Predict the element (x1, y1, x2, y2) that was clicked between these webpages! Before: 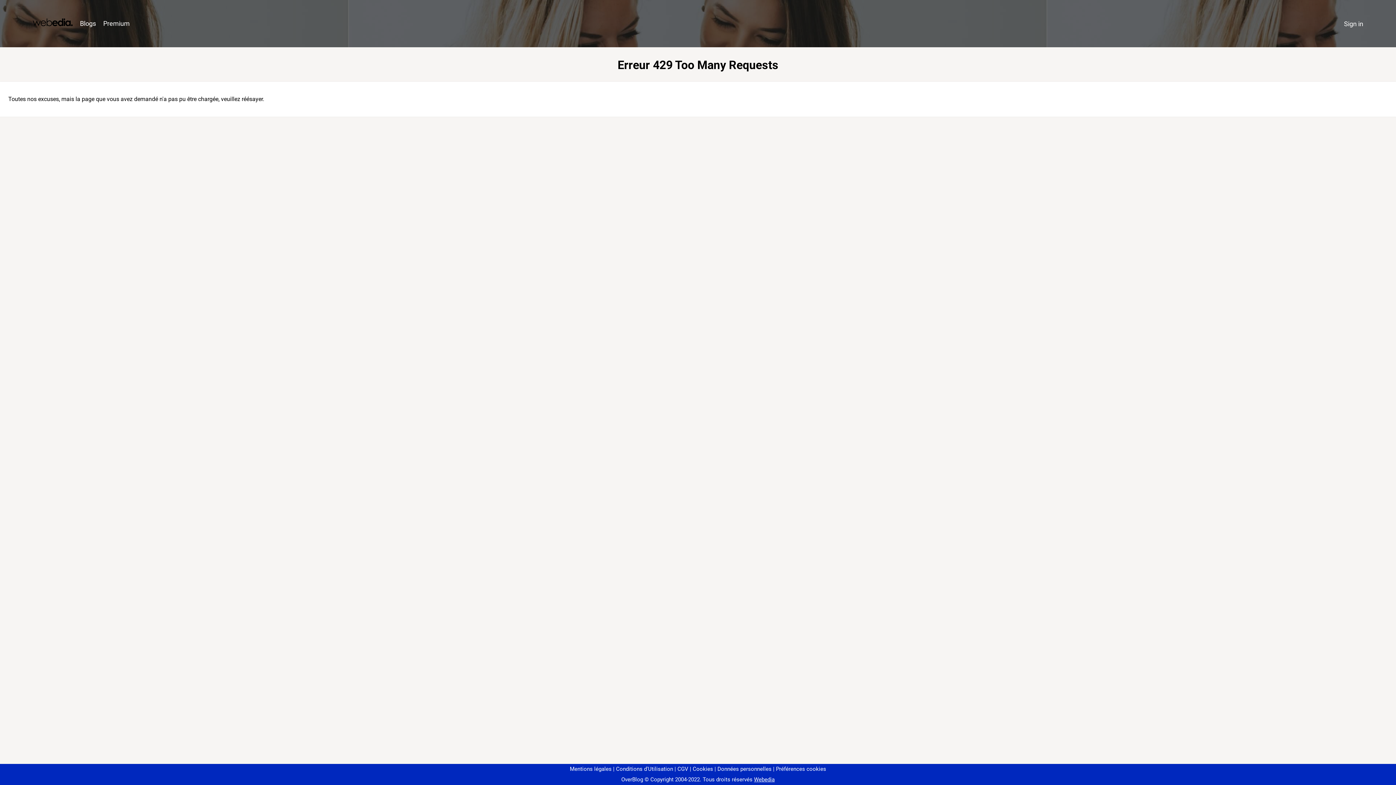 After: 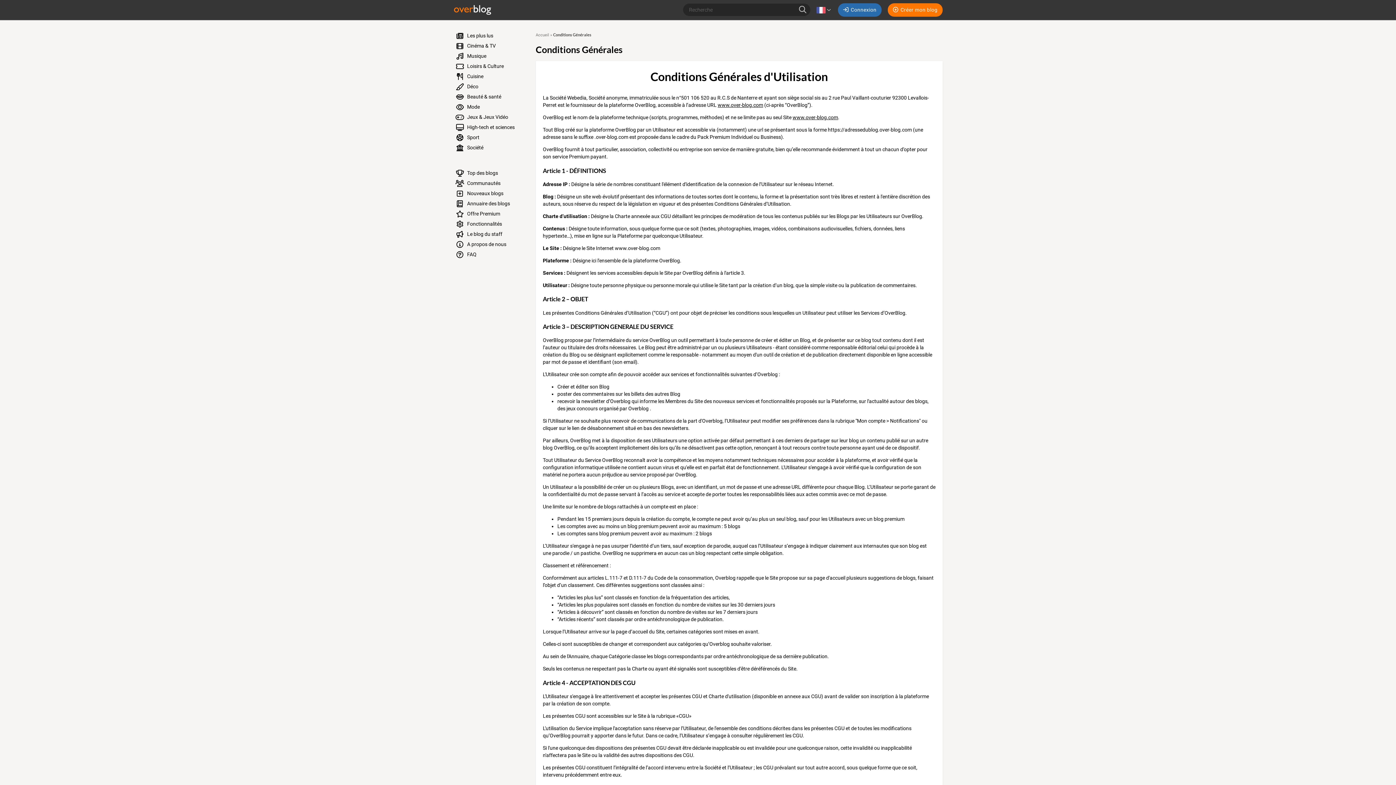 Action: label: Conditions d'Utilisation bbox: (613, 766, 673, 772)